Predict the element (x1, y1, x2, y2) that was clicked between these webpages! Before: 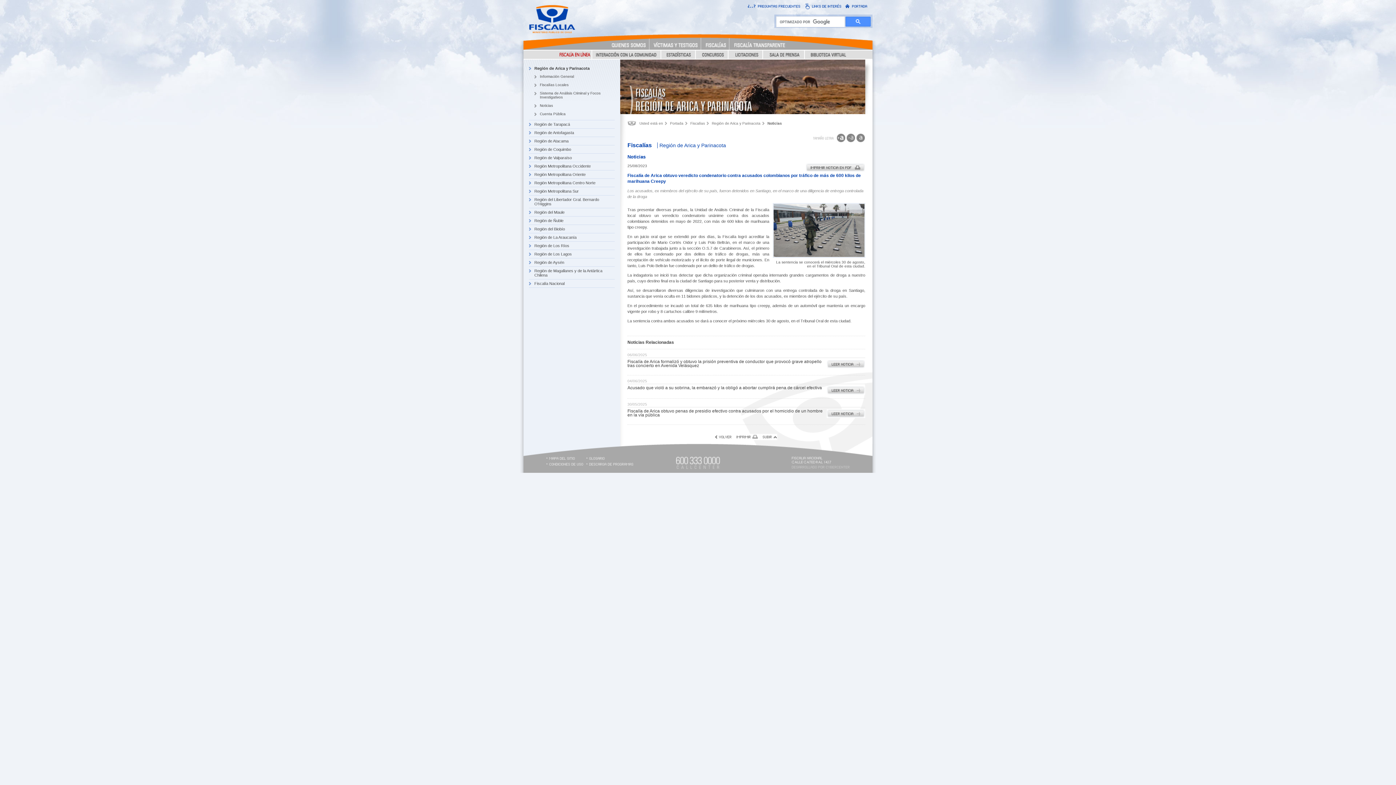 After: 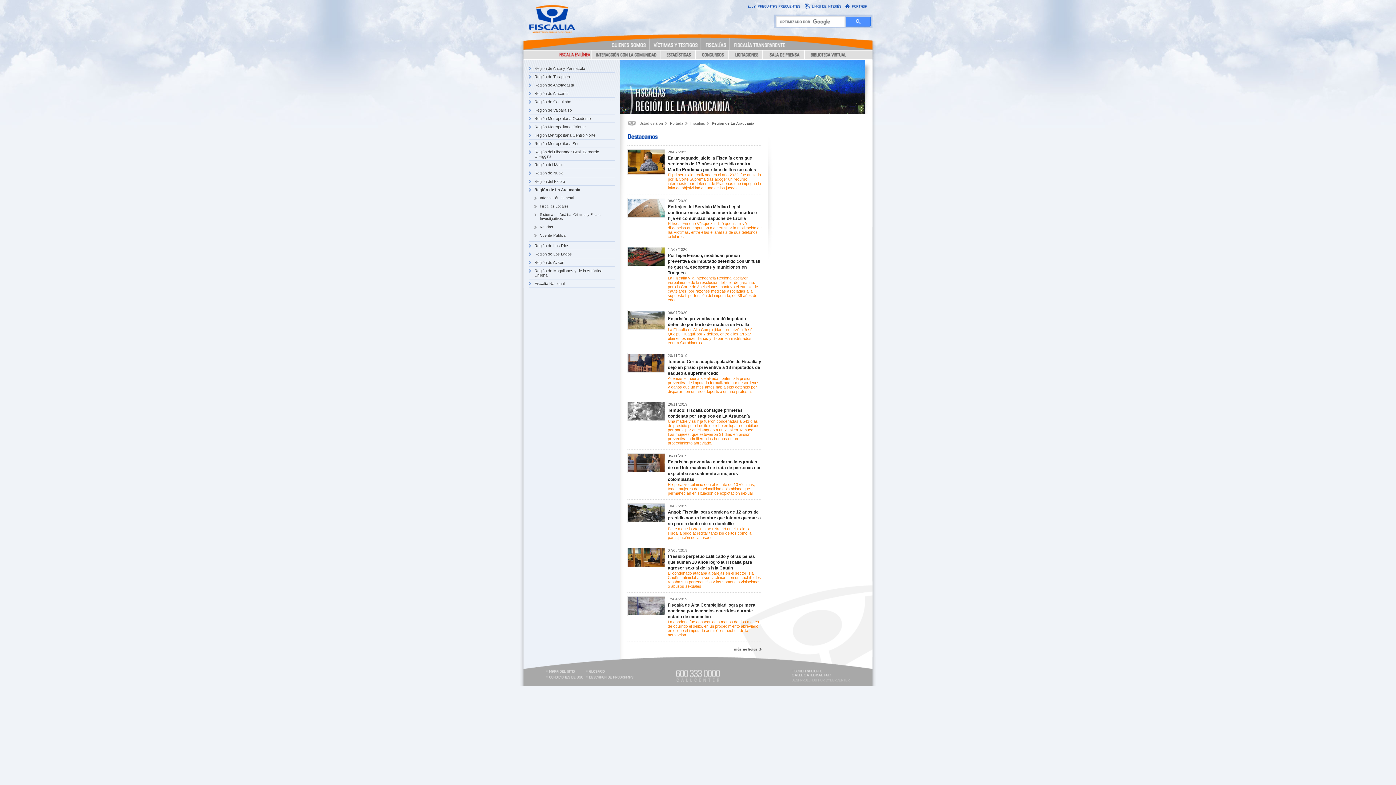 Action: label: Región de La Araucanía bbox: (529, 233, 614, 241)